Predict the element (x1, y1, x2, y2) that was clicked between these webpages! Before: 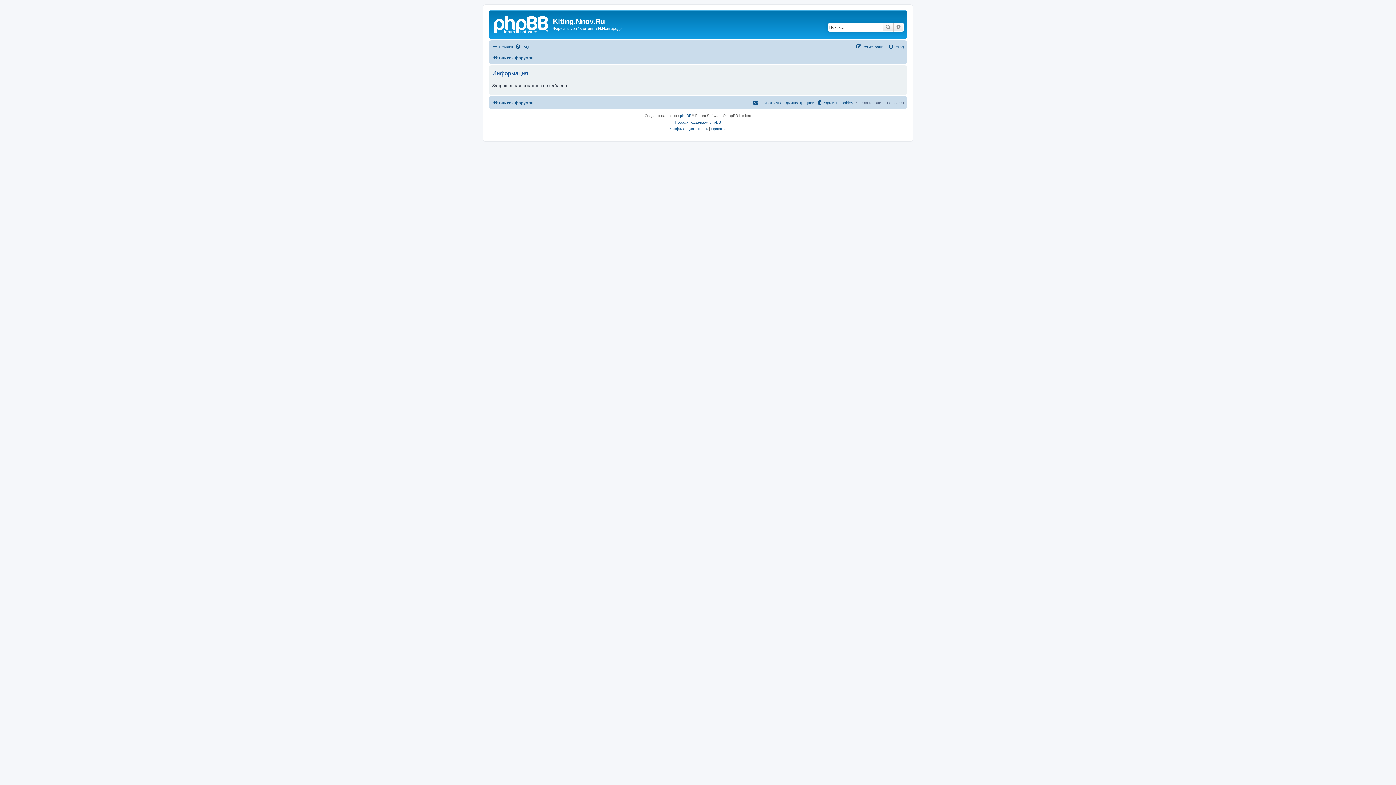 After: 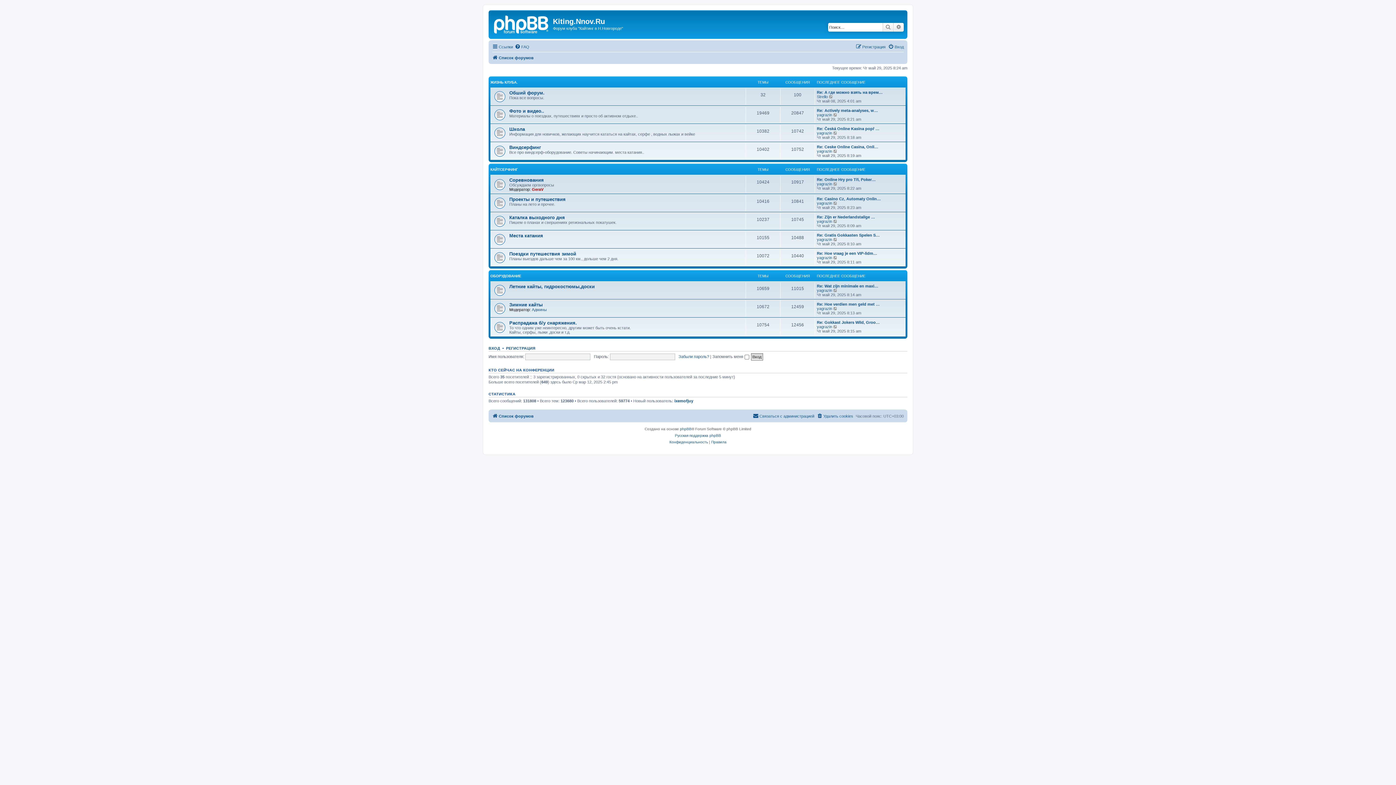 Action: bbox: (490, 12, 553, 35)